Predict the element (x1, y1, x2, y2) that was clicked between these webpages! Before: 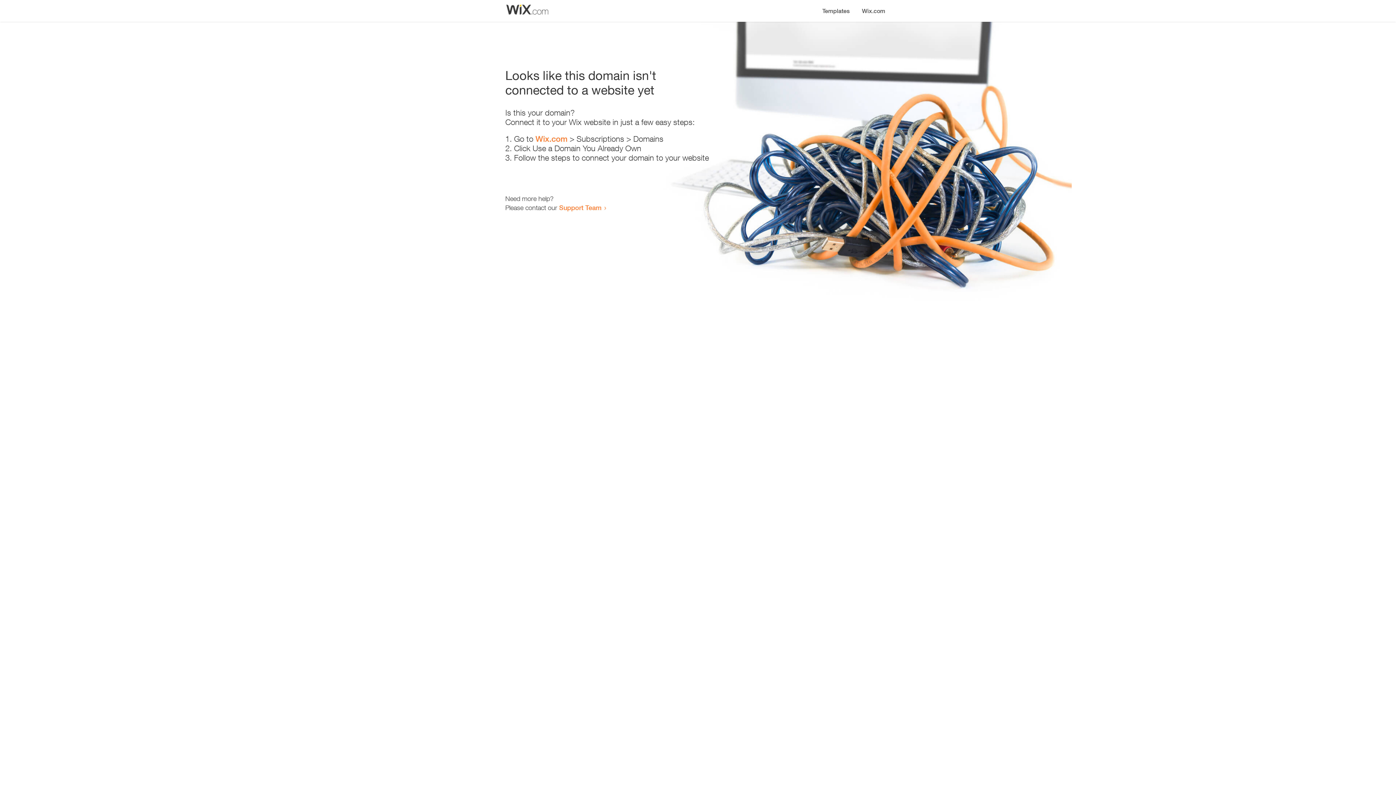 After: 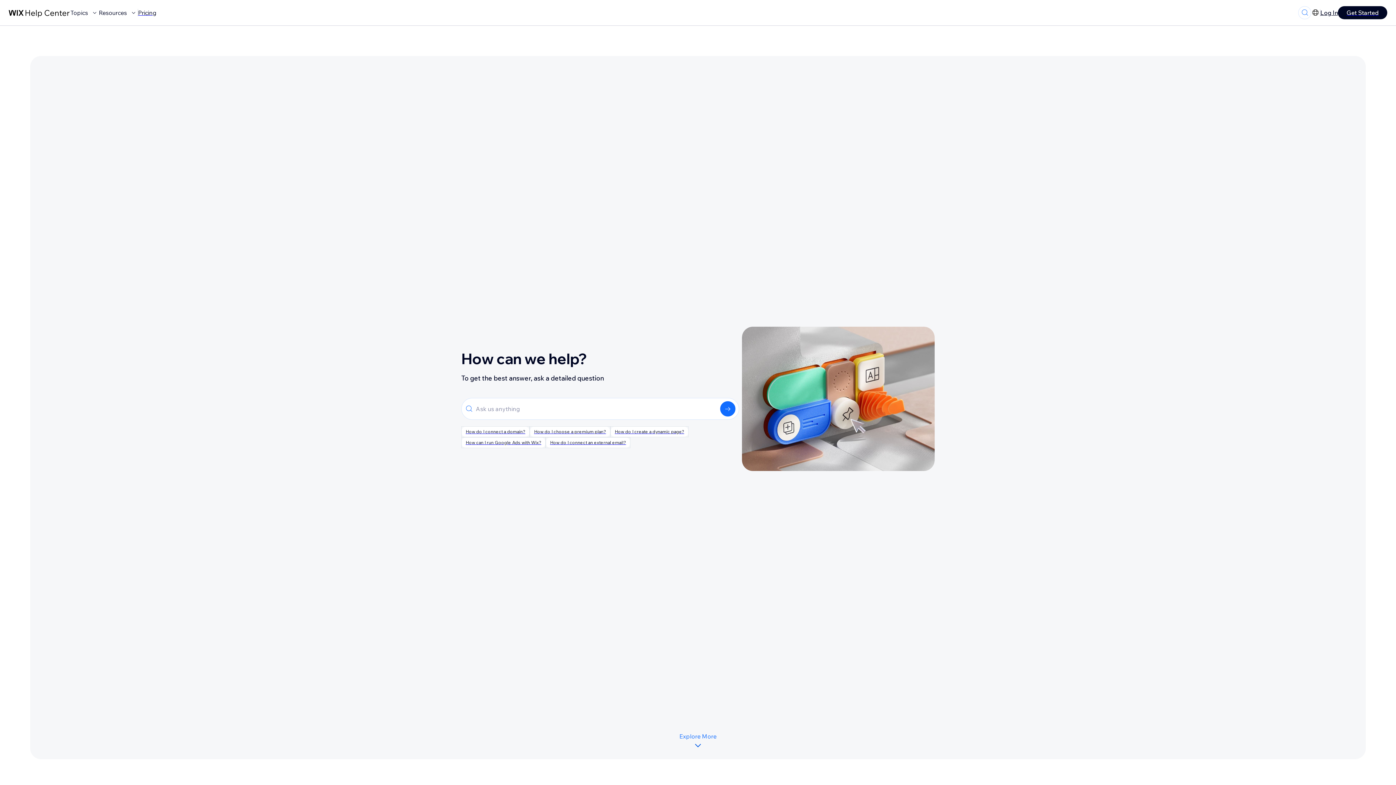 Action: bbox: (559, 203, 601, 211) label: Support Team